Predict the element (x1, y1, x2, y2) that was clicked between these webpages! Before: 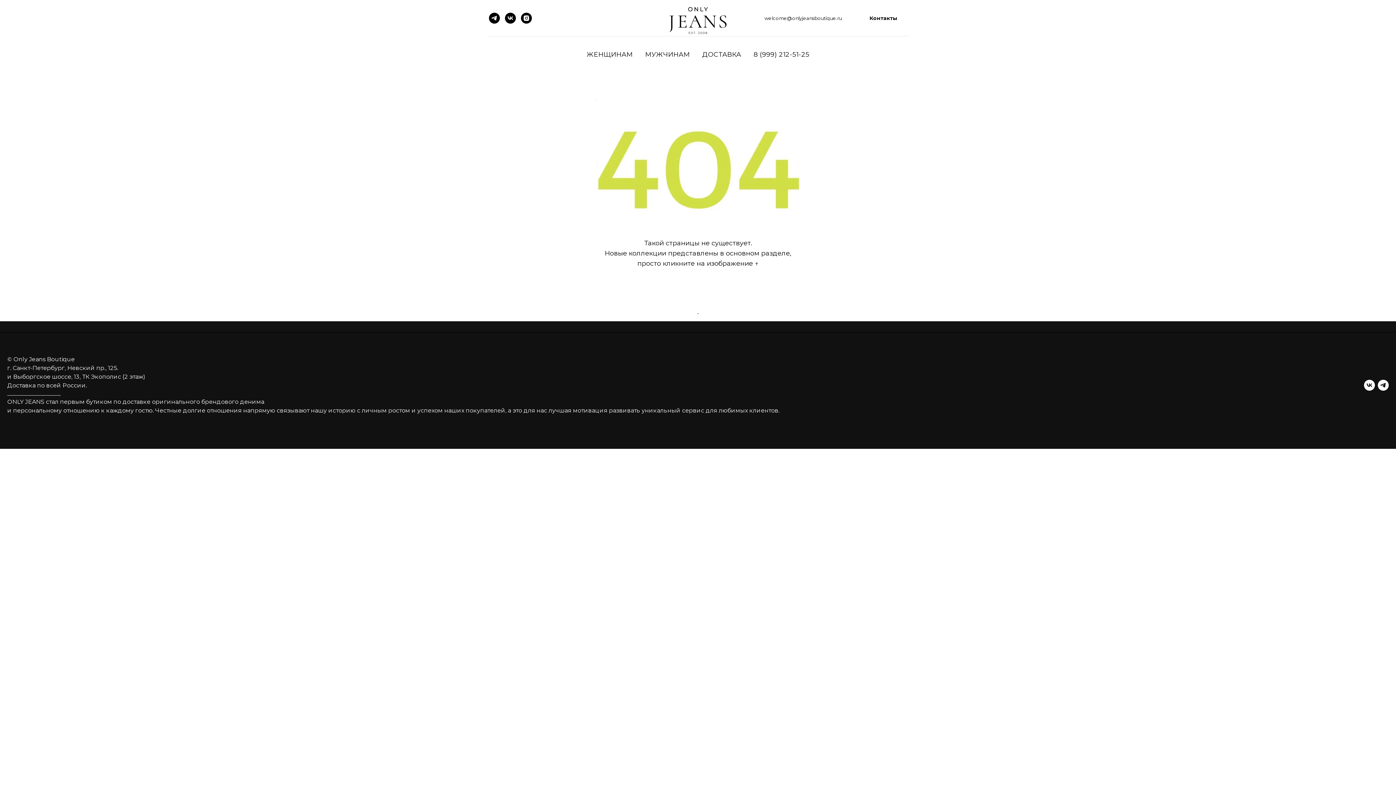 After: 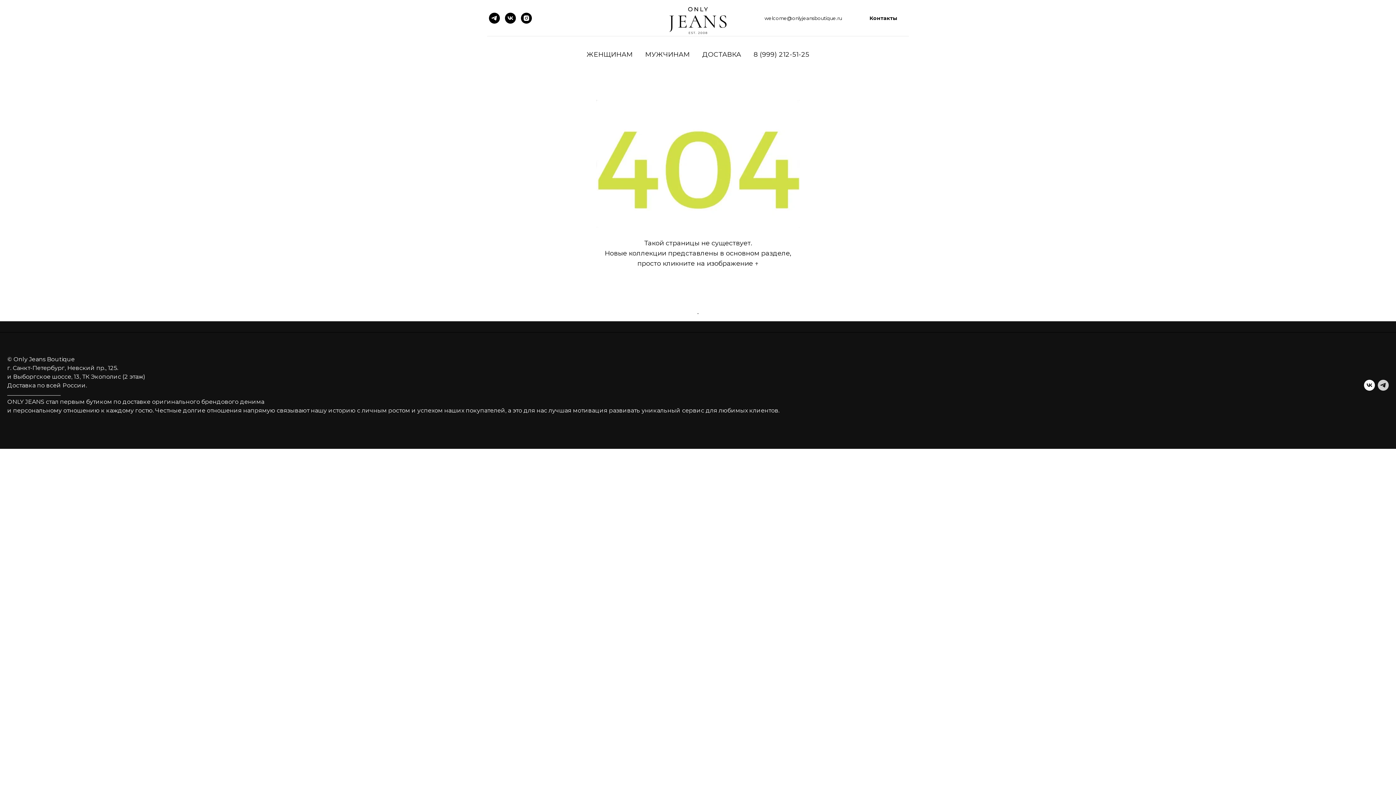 Action: bbox: (1378, 379, 1389, 390) label: telegram